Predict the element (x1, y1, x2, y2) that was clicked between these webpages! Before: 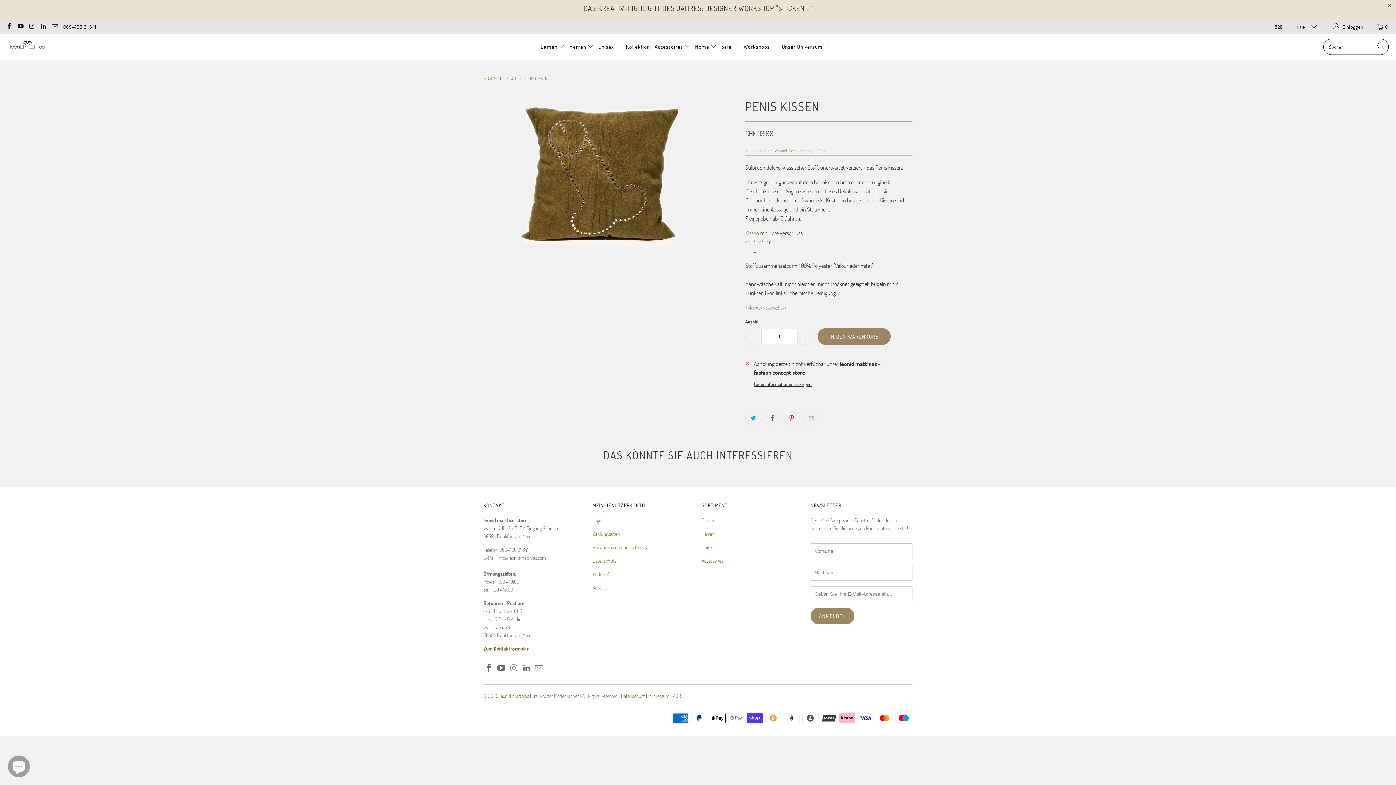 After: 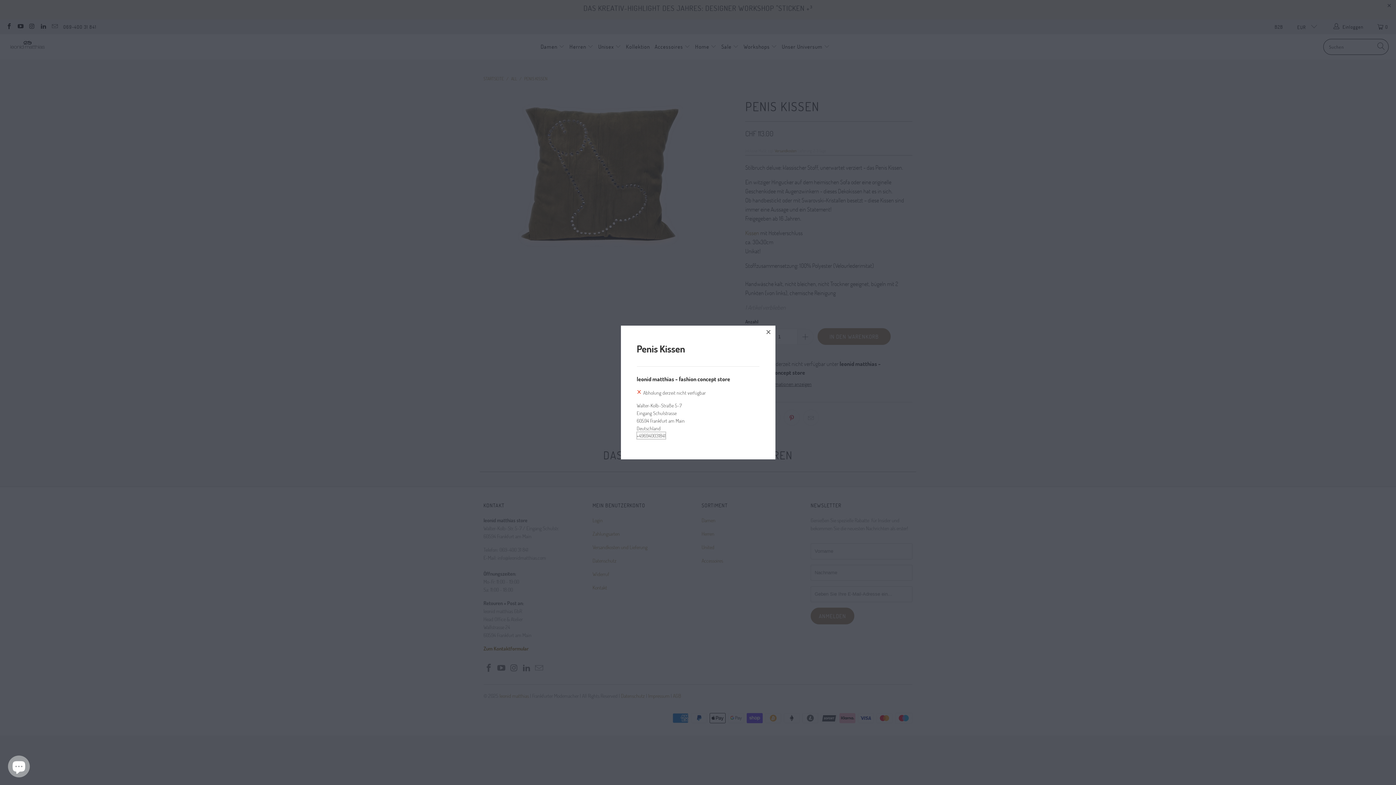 Action: label: Ladeninformationen anzeigen bbox: (754, 380, 811, 387)